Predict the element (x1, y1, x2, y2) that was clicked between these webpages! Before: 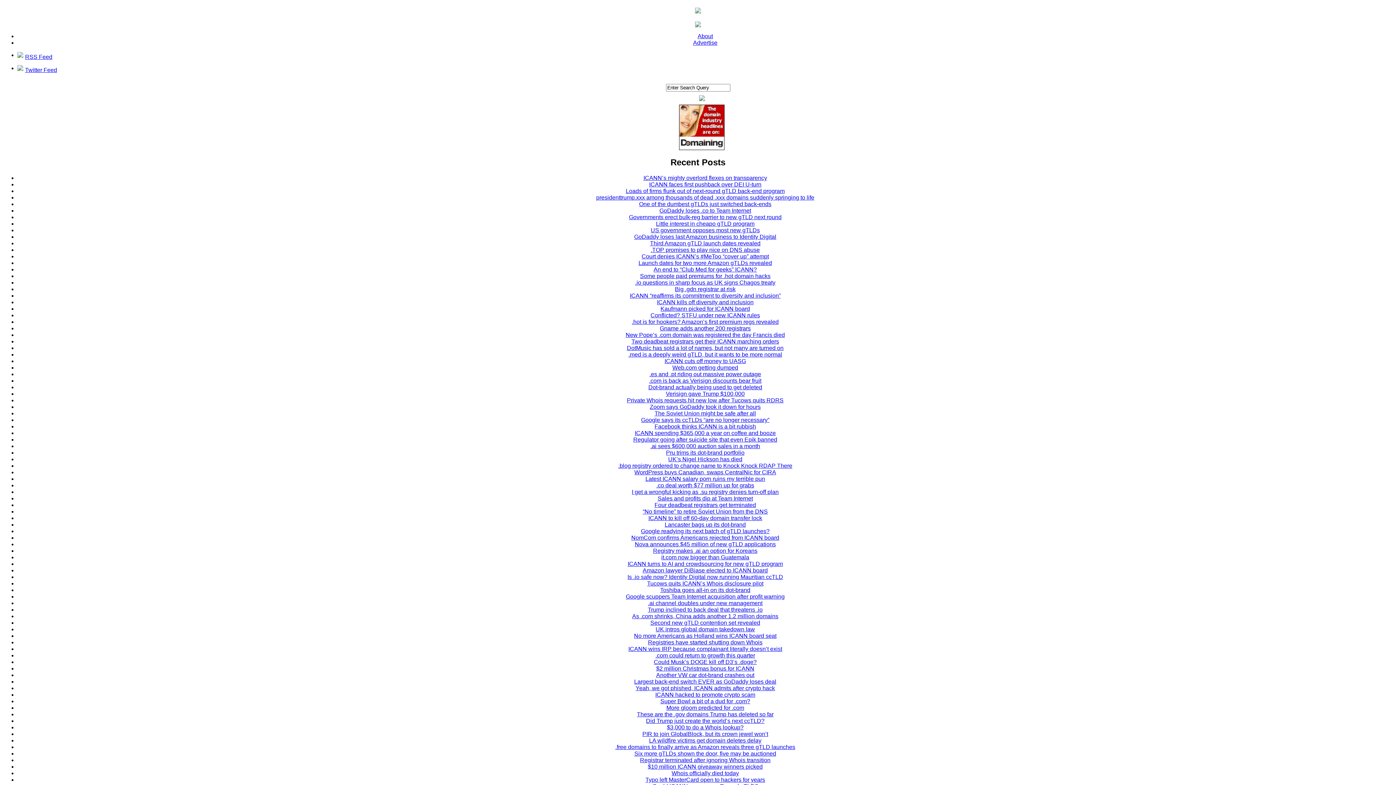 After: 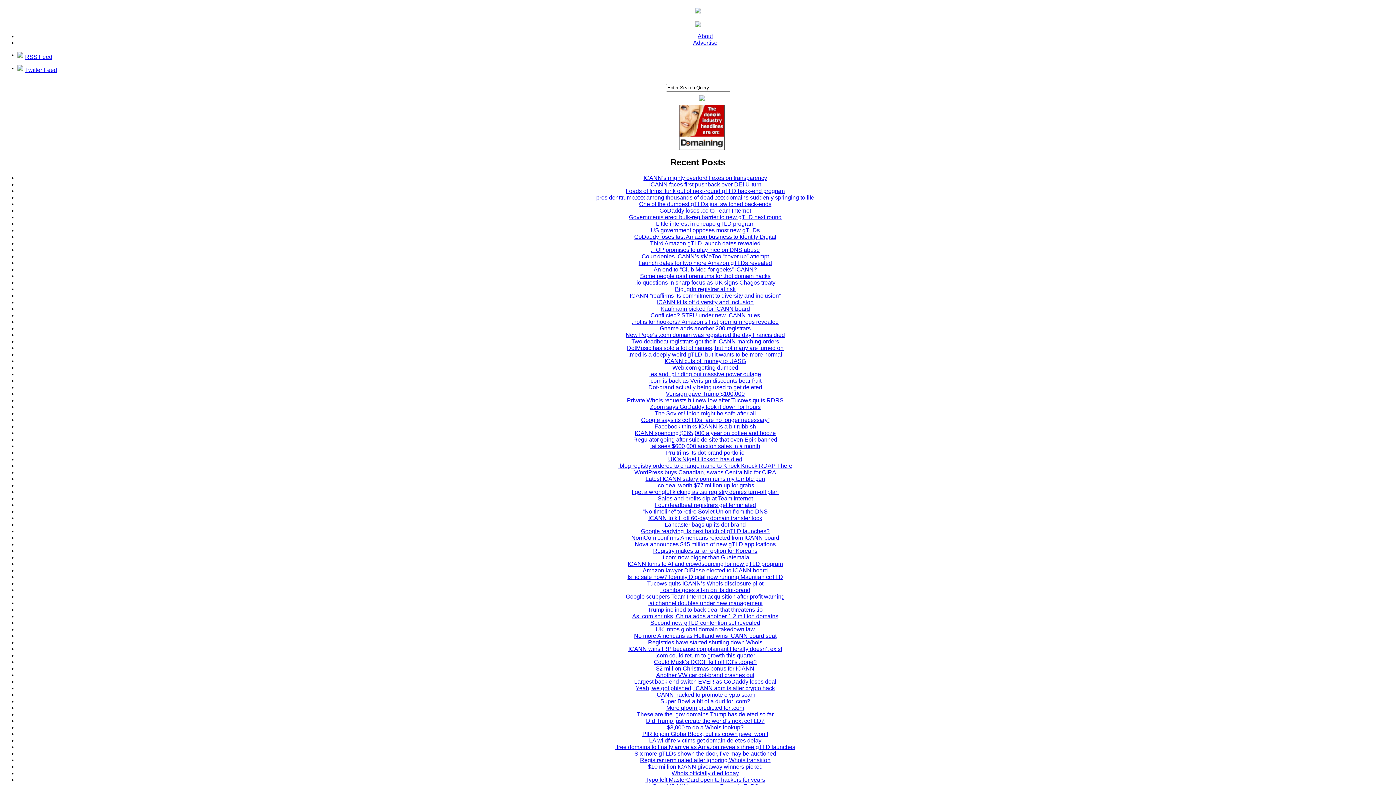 Action: bbox: (654, 659, 756, 665) label: Could Musk’s DOGE kill off D3’s .doge?